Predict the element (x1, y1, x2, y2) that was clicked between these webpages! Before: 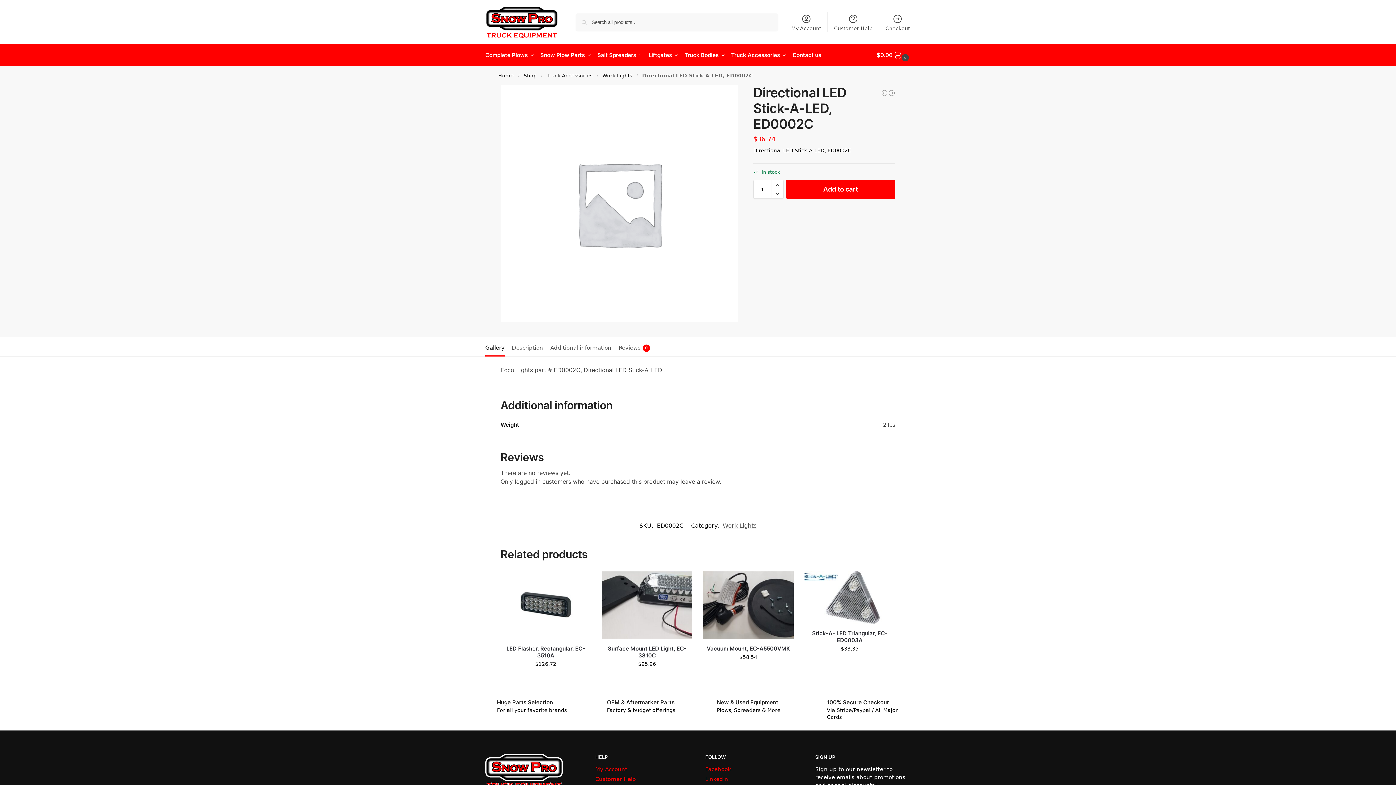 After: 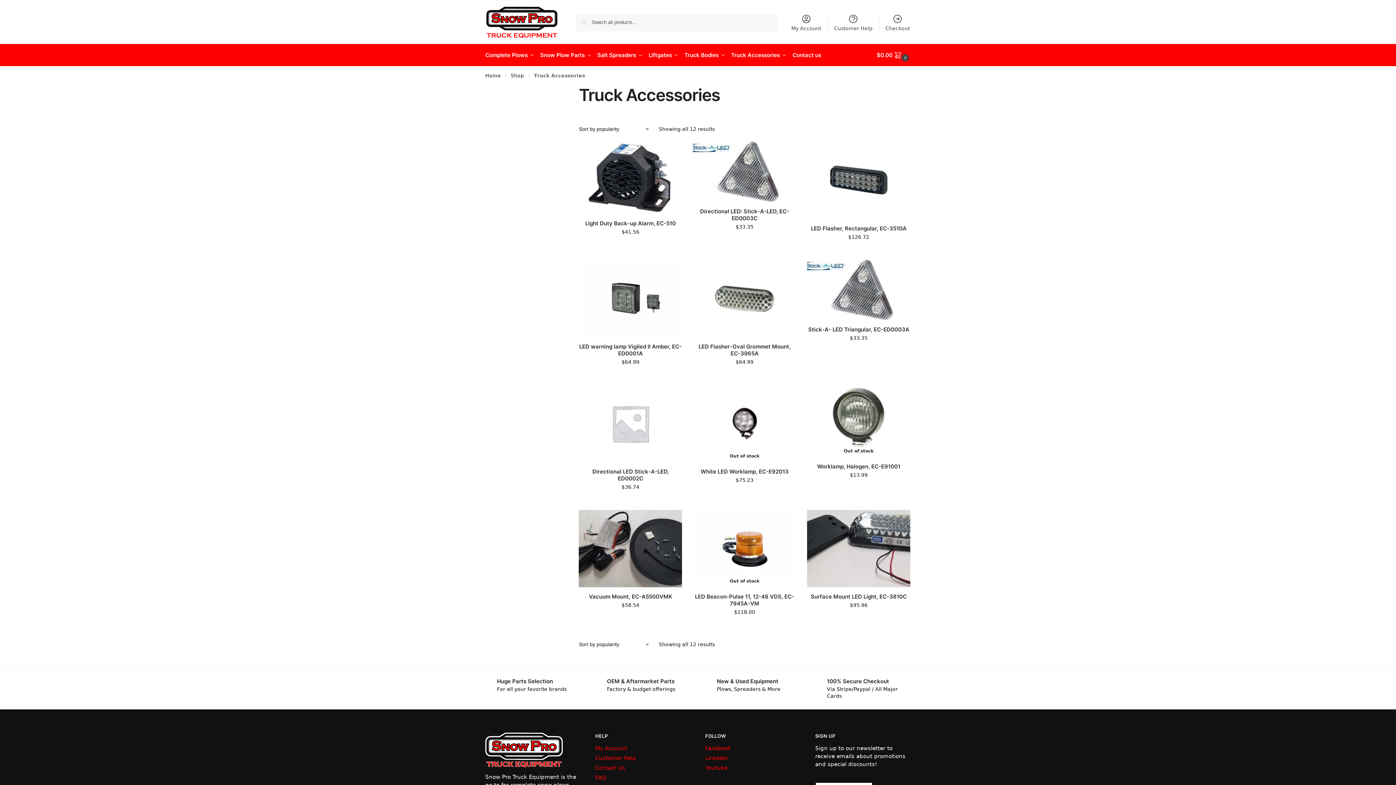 Action: label: Truck Accessories bbox: (728, 44, 789, 66)